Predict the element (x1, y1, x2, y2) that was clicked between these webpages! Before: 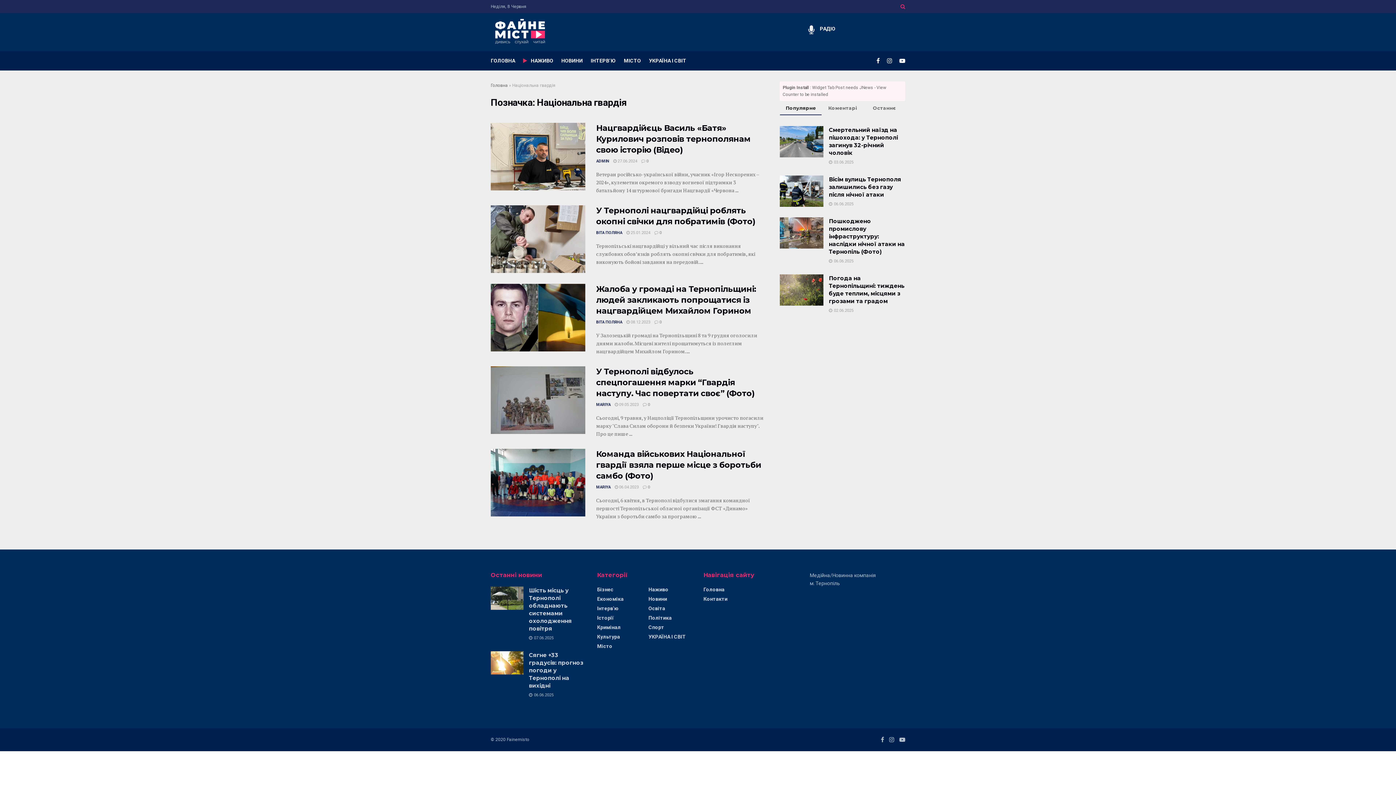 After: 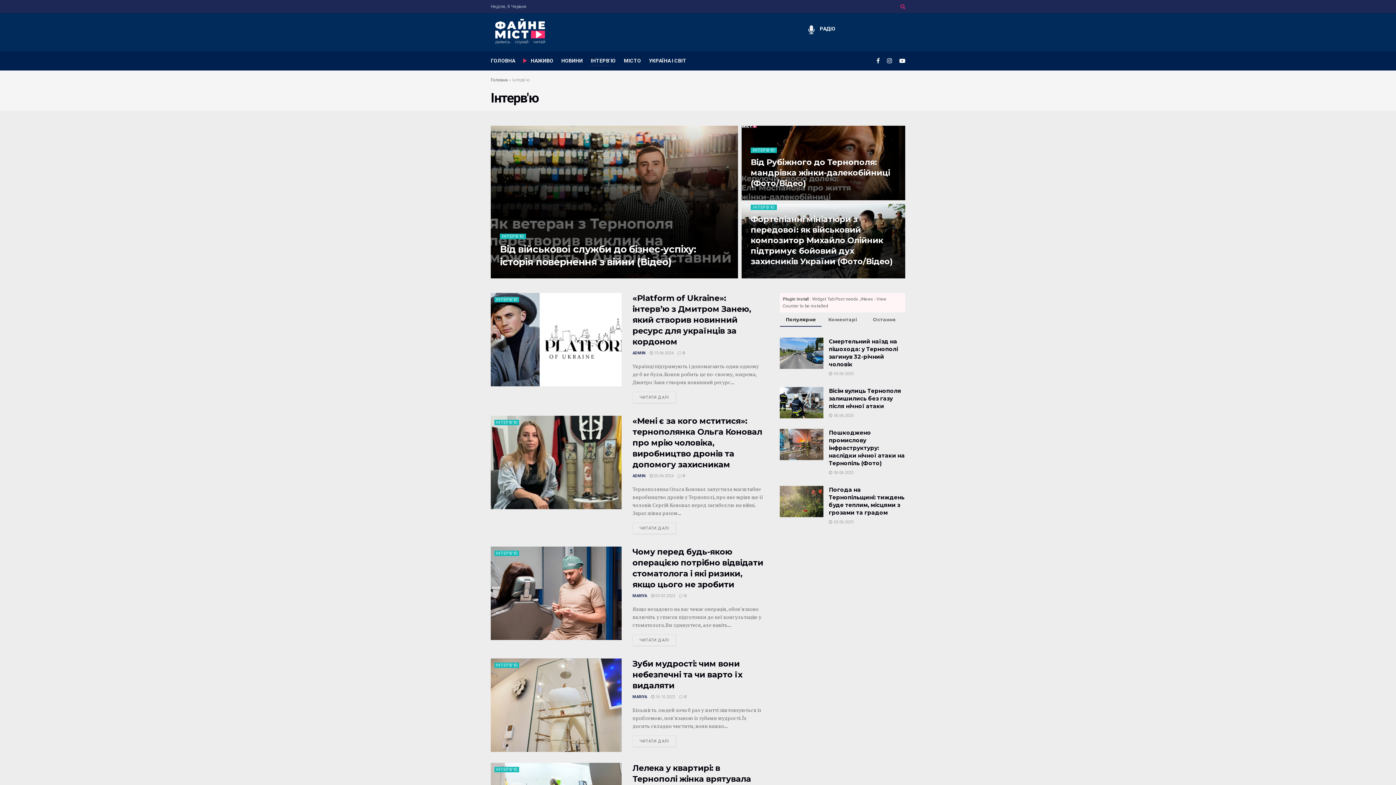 Action: bbox: (590, 55, 616, 65) label: ІНТЕРВ’Ю